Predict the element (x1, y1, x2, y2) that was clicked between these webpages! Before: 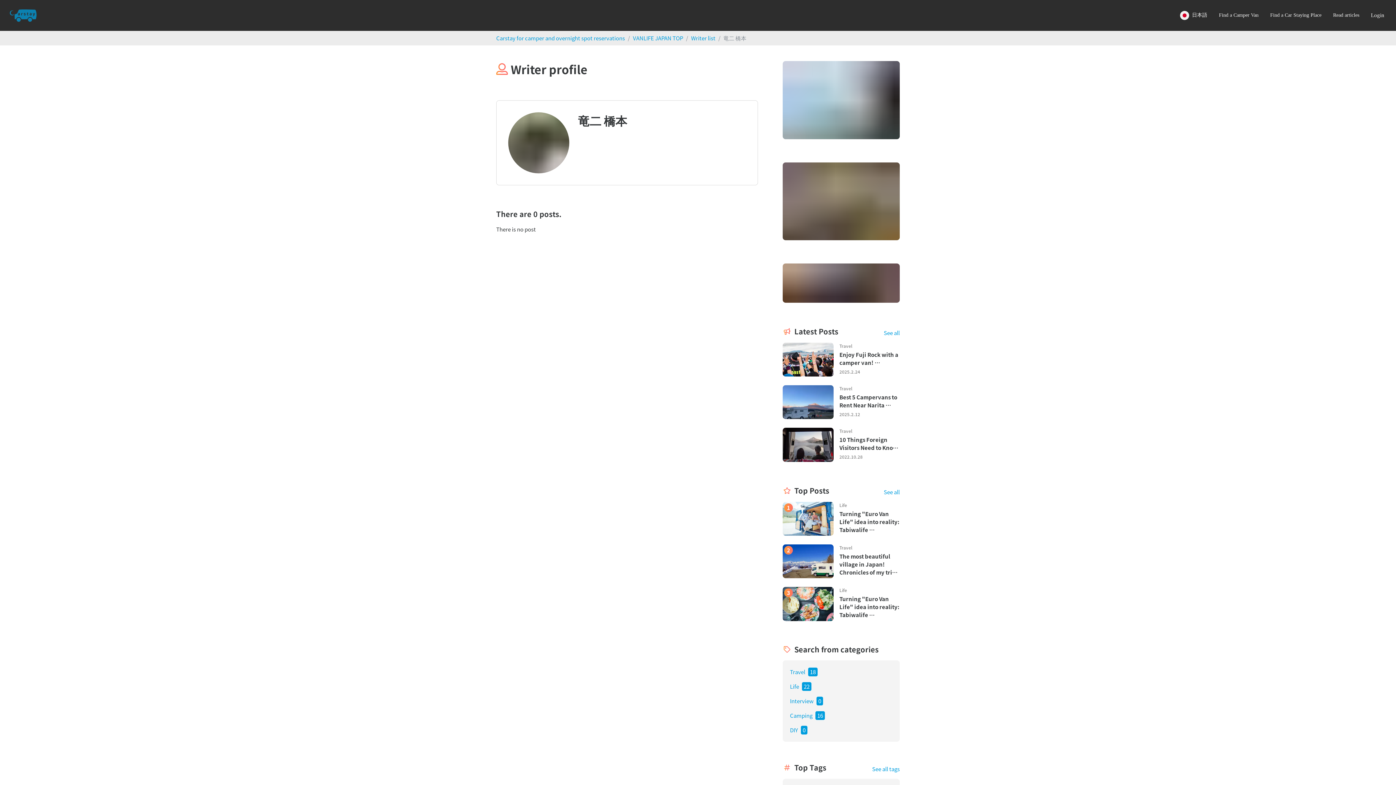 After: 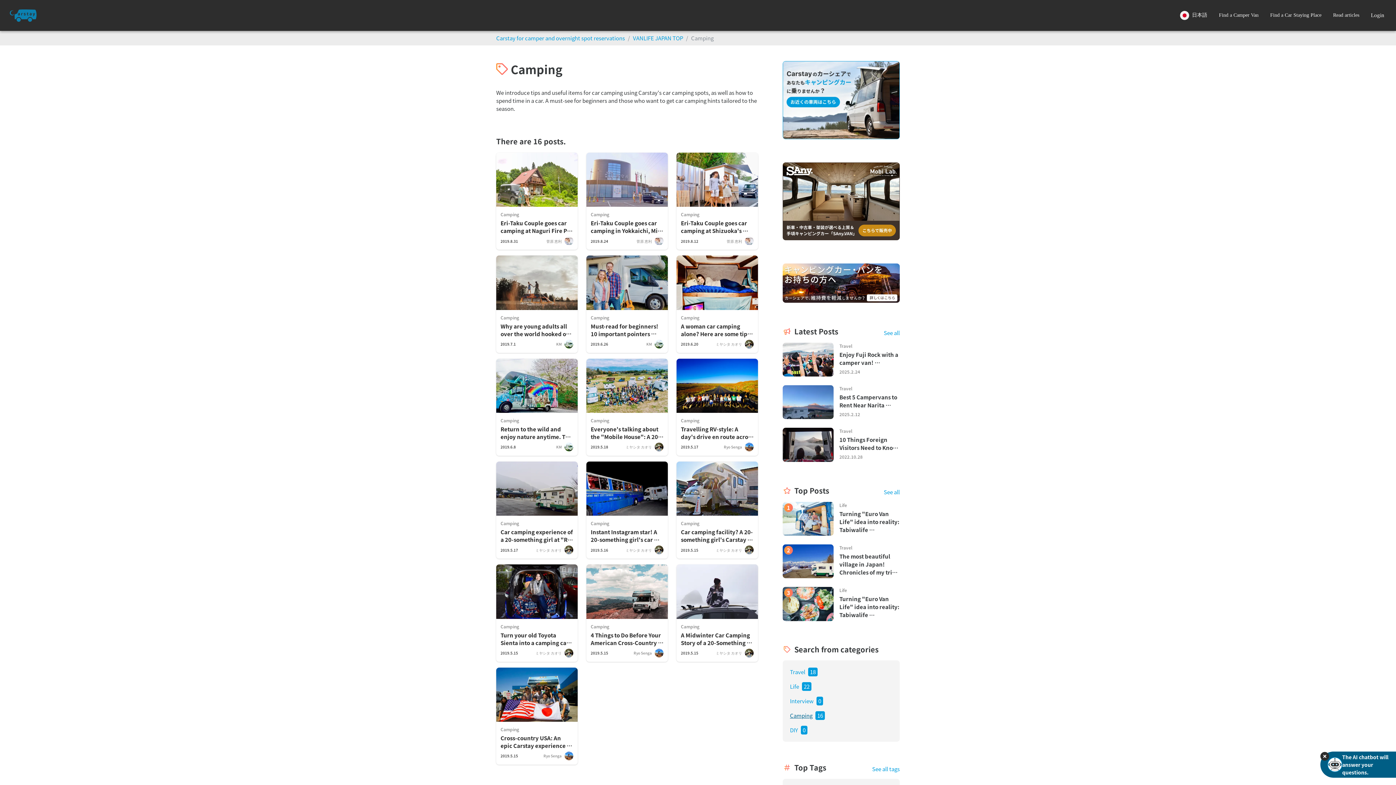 Action: bbox: (790, 711, 812, 719) label: Camping